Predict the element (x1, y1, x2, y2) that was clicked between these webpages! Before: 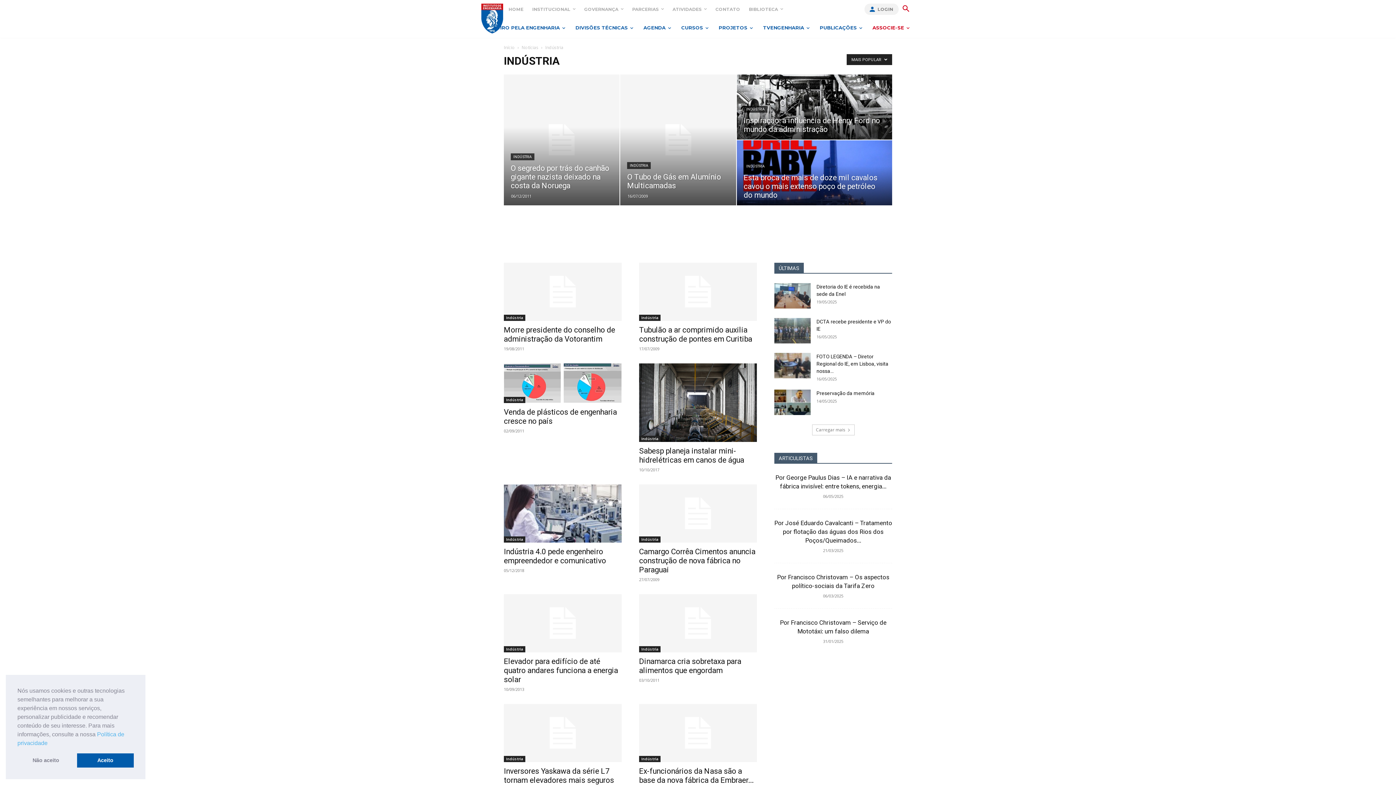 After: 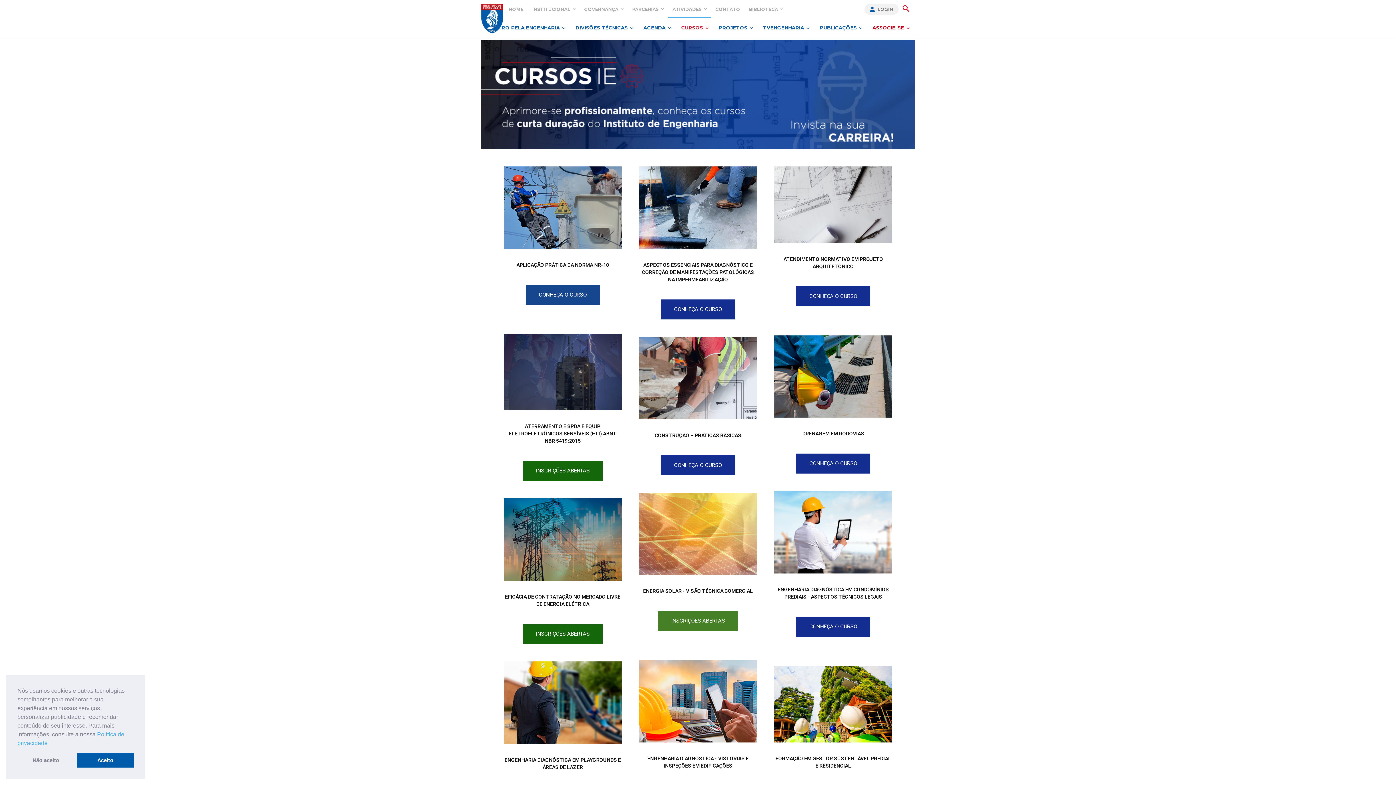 Action: bbox: (676, 19, 713, 36) label: CURSOS